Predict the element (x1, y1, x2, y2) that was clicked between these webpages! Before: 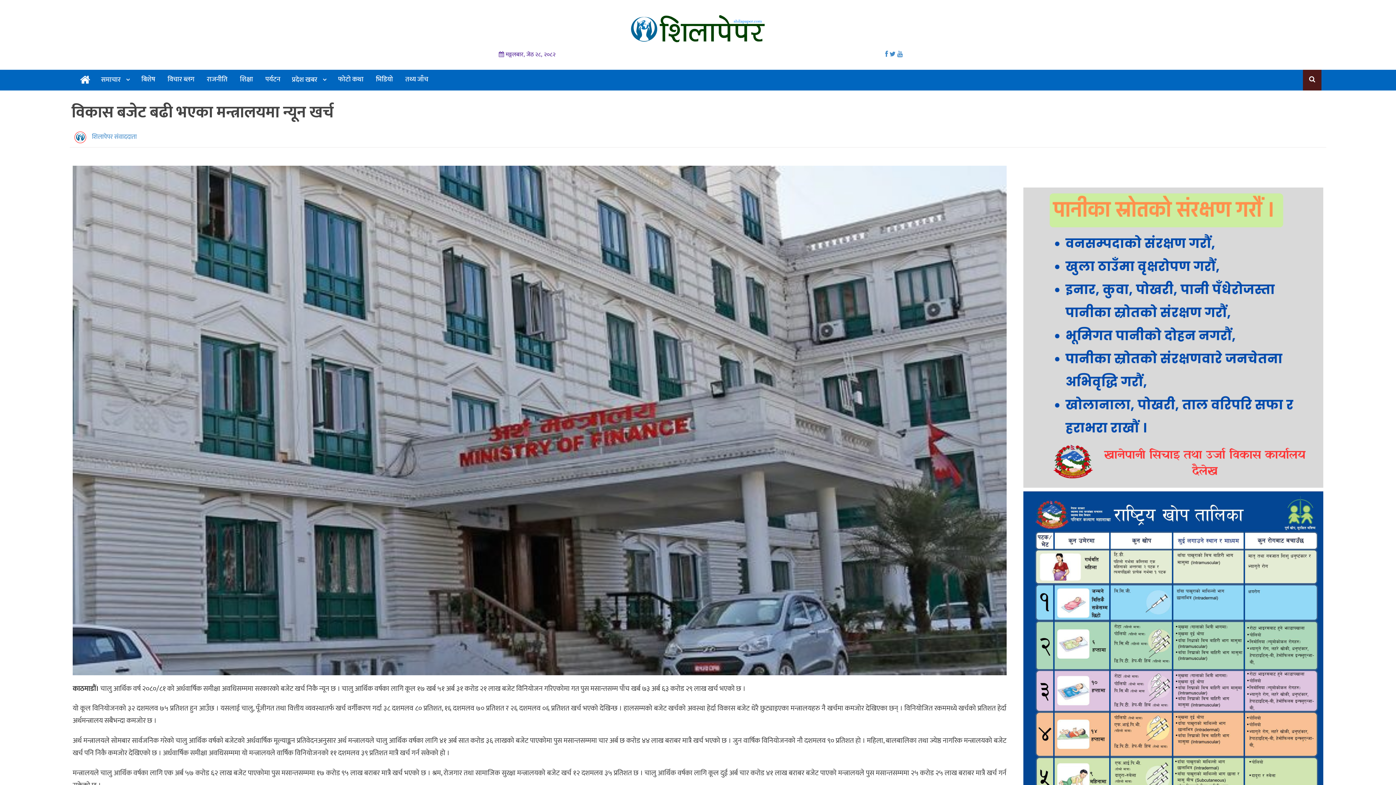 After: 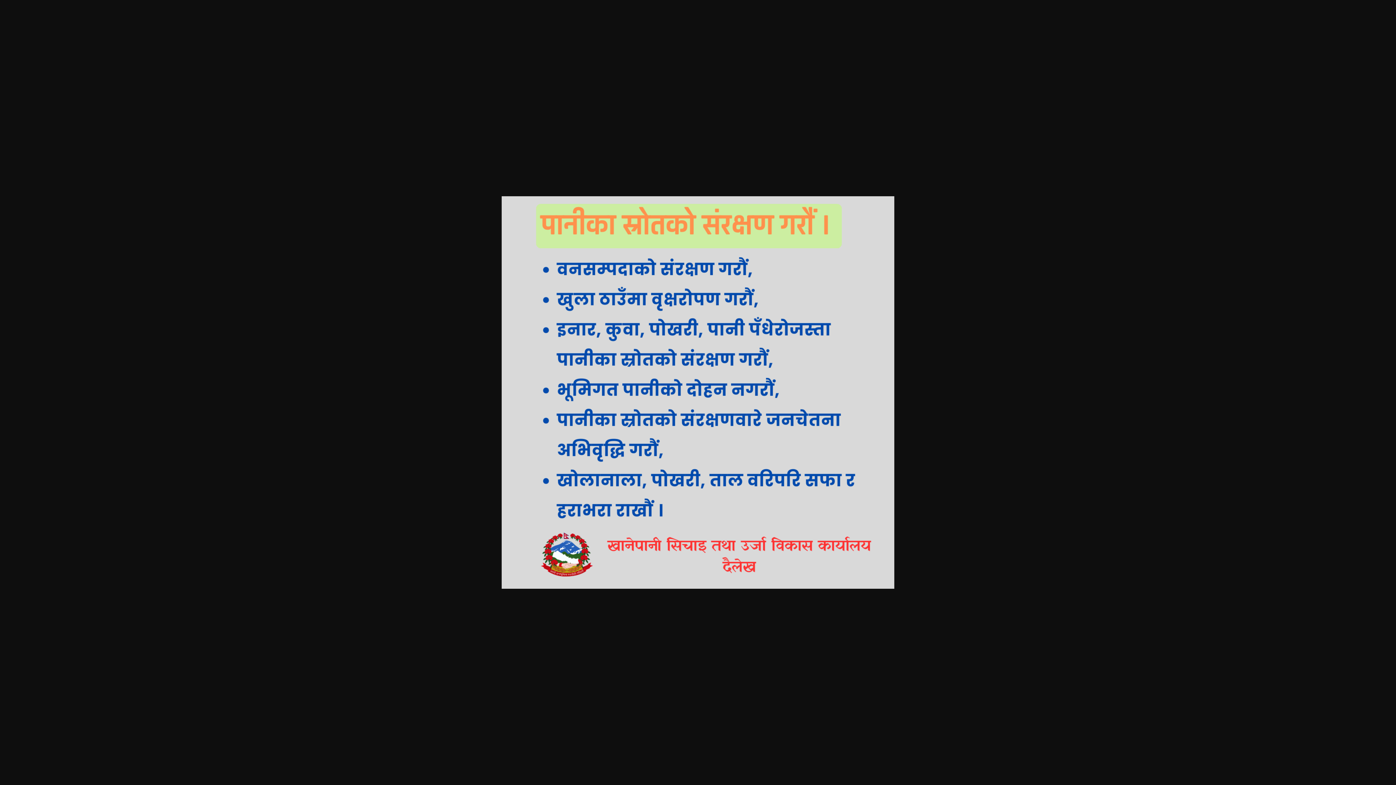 Action: bbox: (1023, 187, 1323, 487)